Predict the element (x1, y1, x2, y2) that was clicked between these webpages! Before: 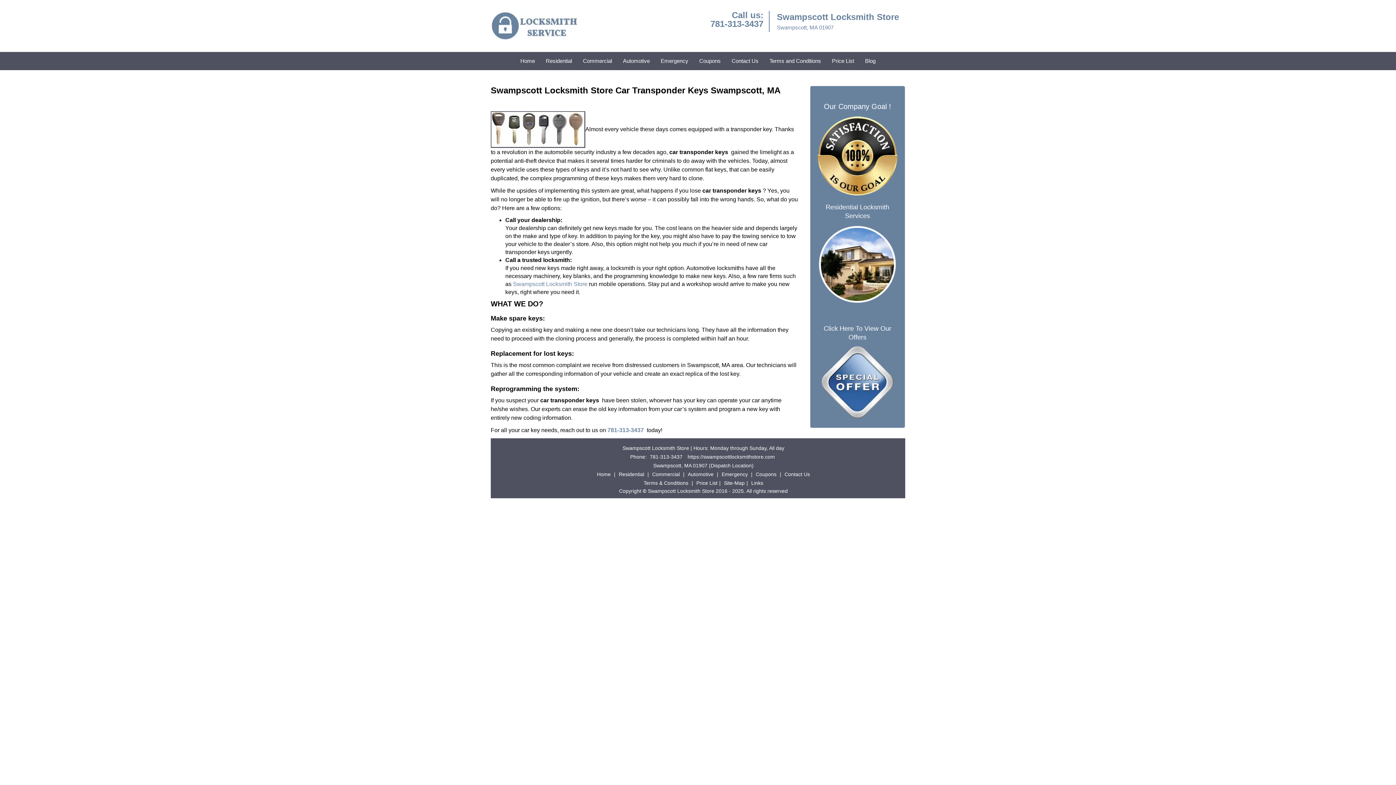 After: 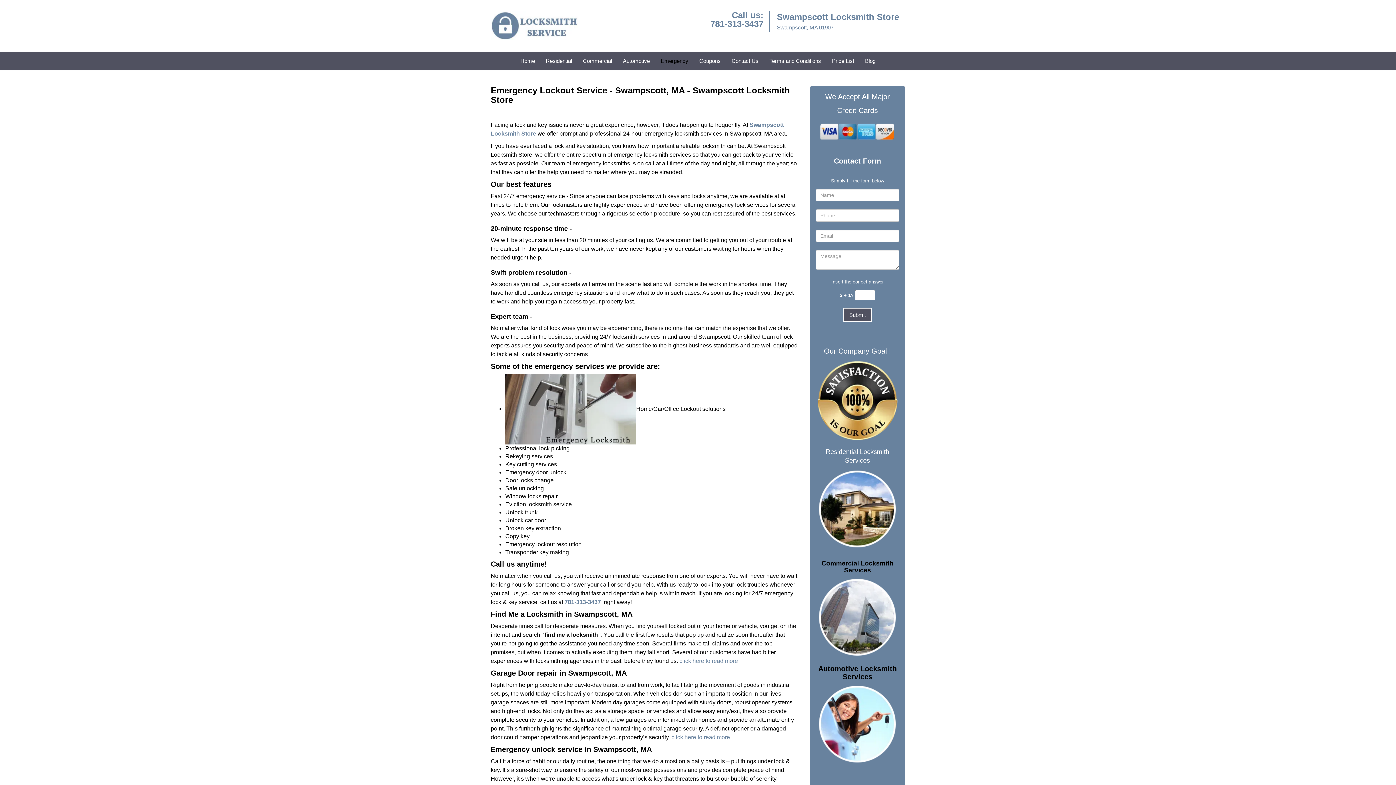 Action: label: Emergency bbox: (655, 44, 694, 62)